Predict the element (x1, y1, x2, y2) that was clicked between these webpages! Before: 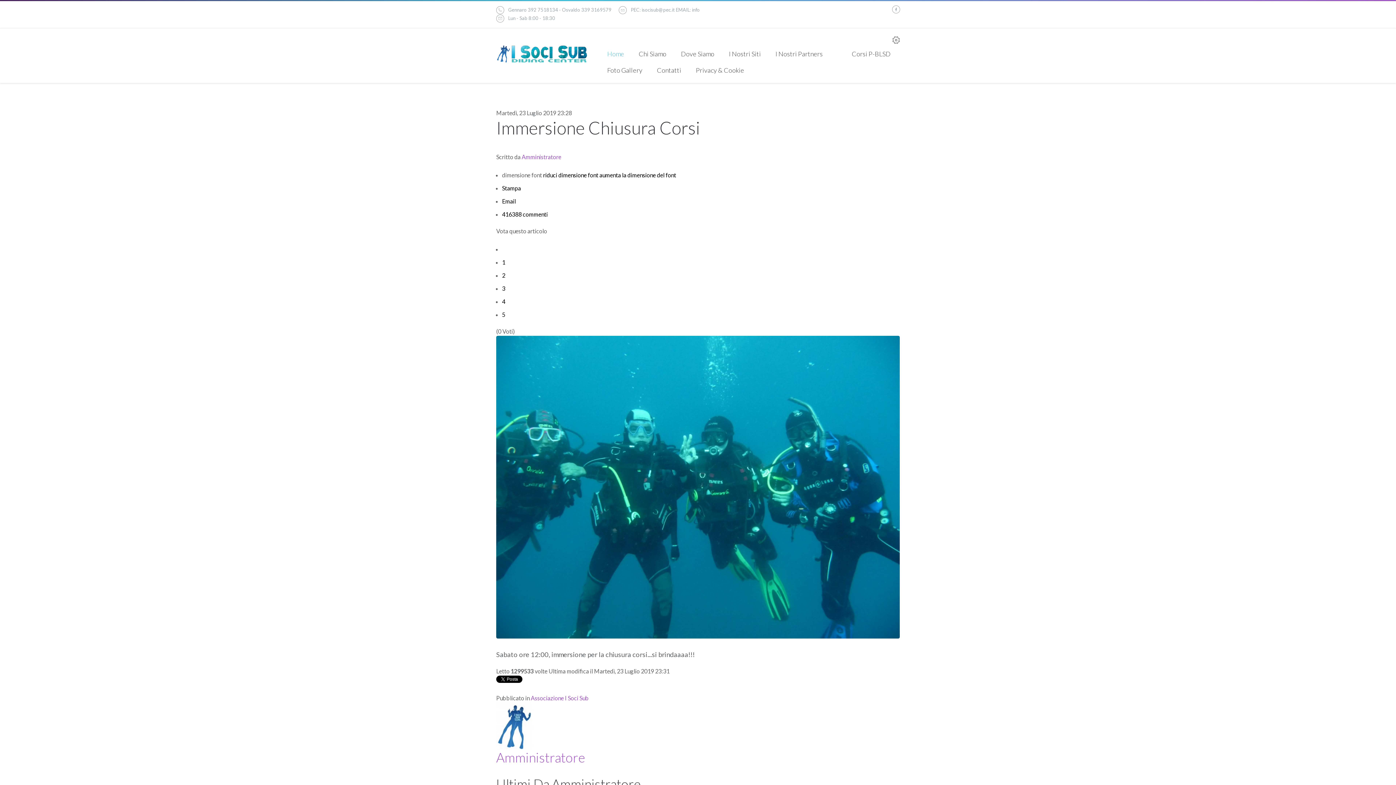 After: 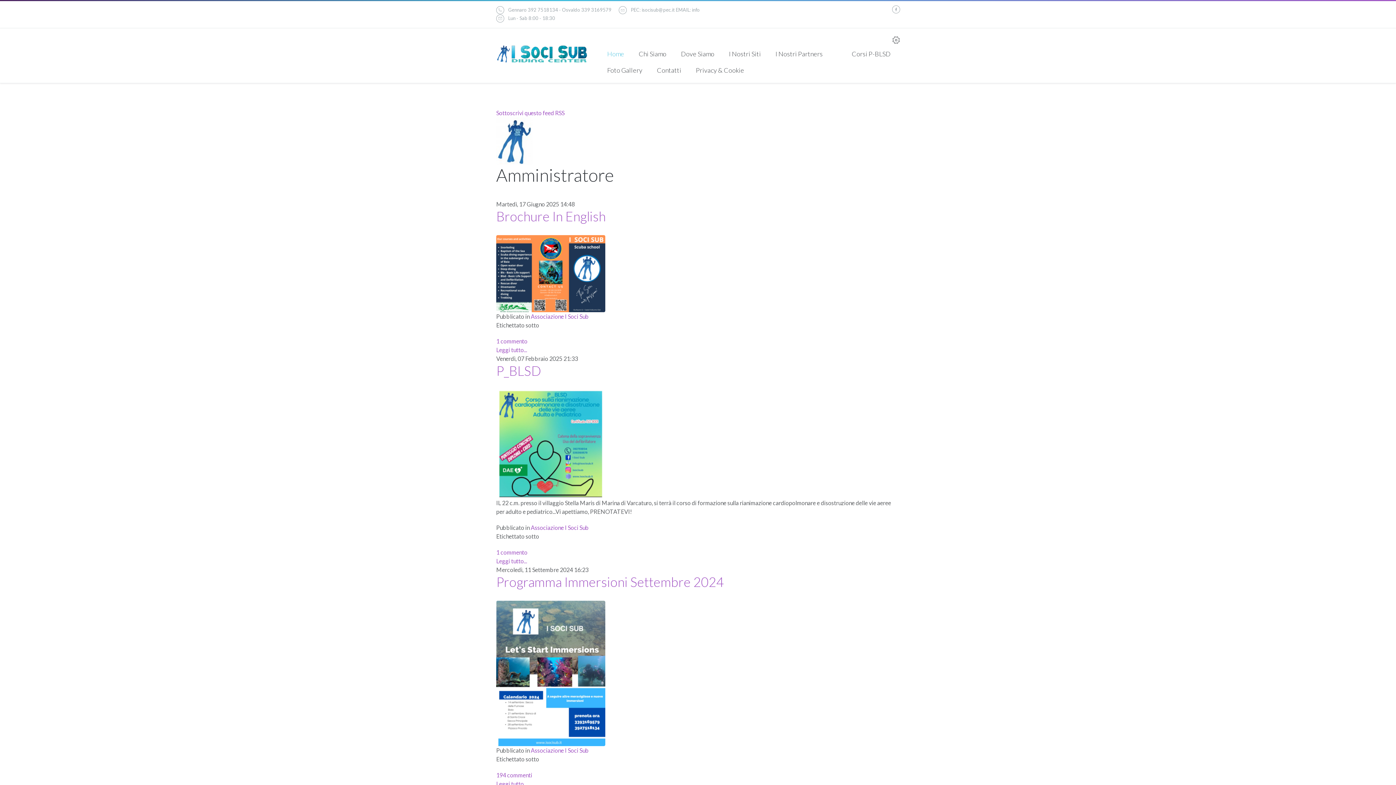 Action: bbox: (496, 749, 585, 765) label: Amministratore